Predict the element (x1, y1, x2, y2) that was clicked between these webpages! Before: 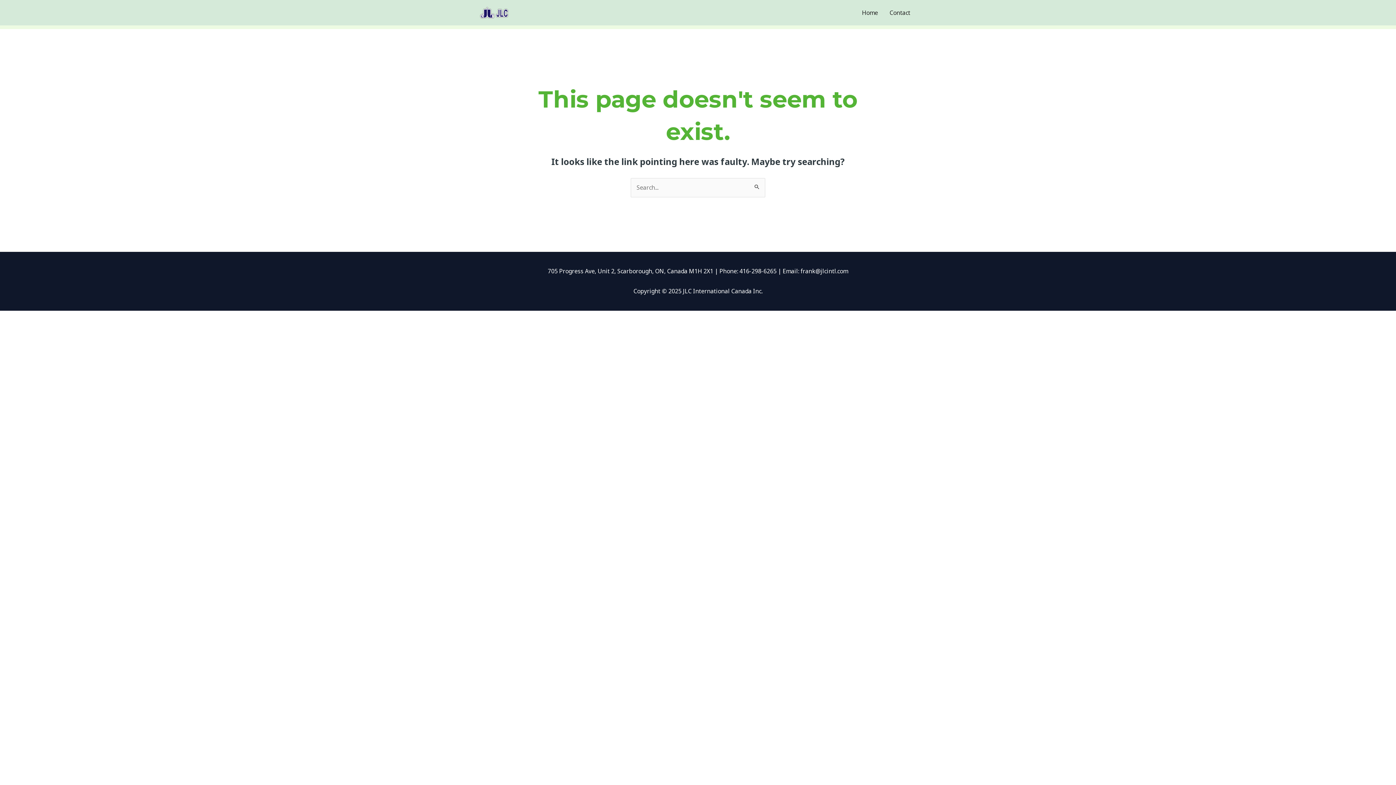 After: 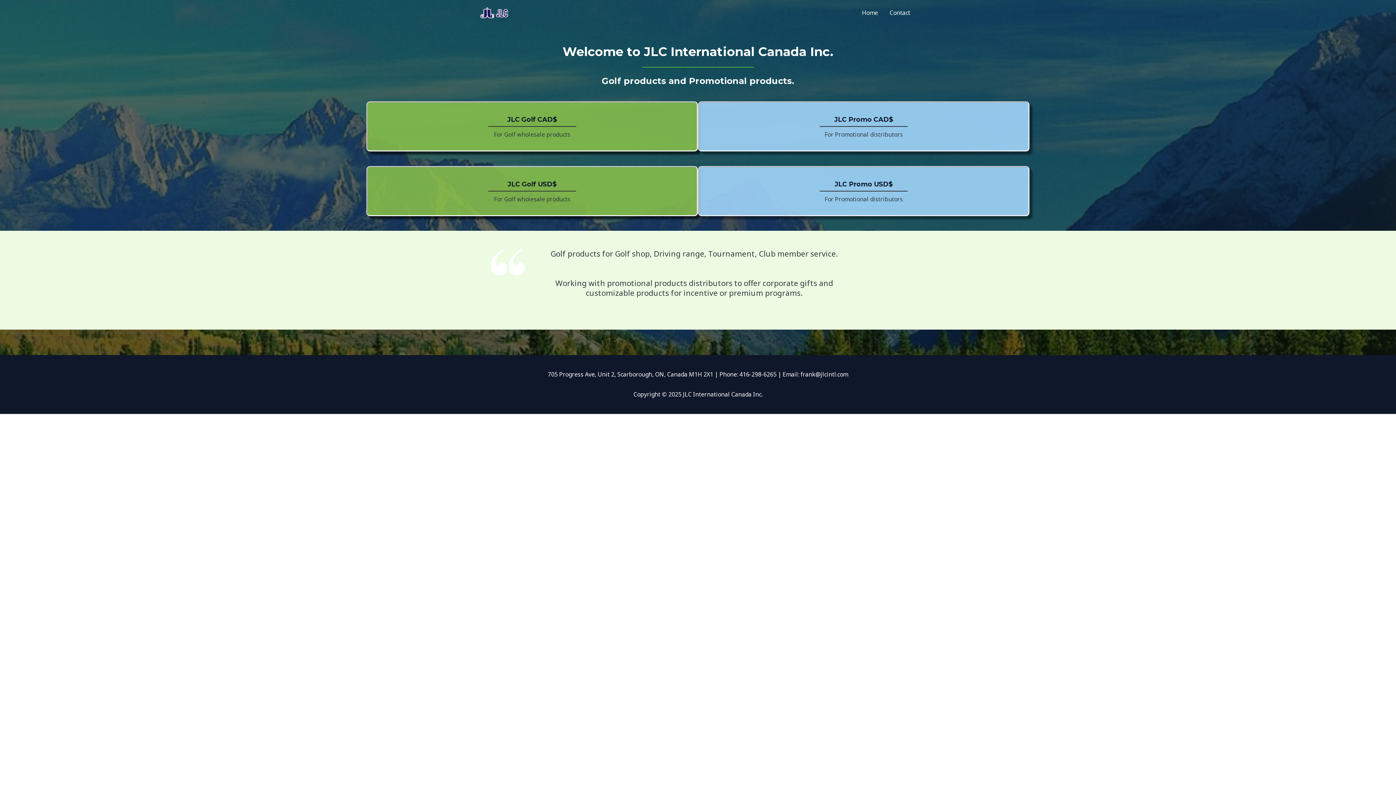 Action: bbox: (480, 8, 509, 16)